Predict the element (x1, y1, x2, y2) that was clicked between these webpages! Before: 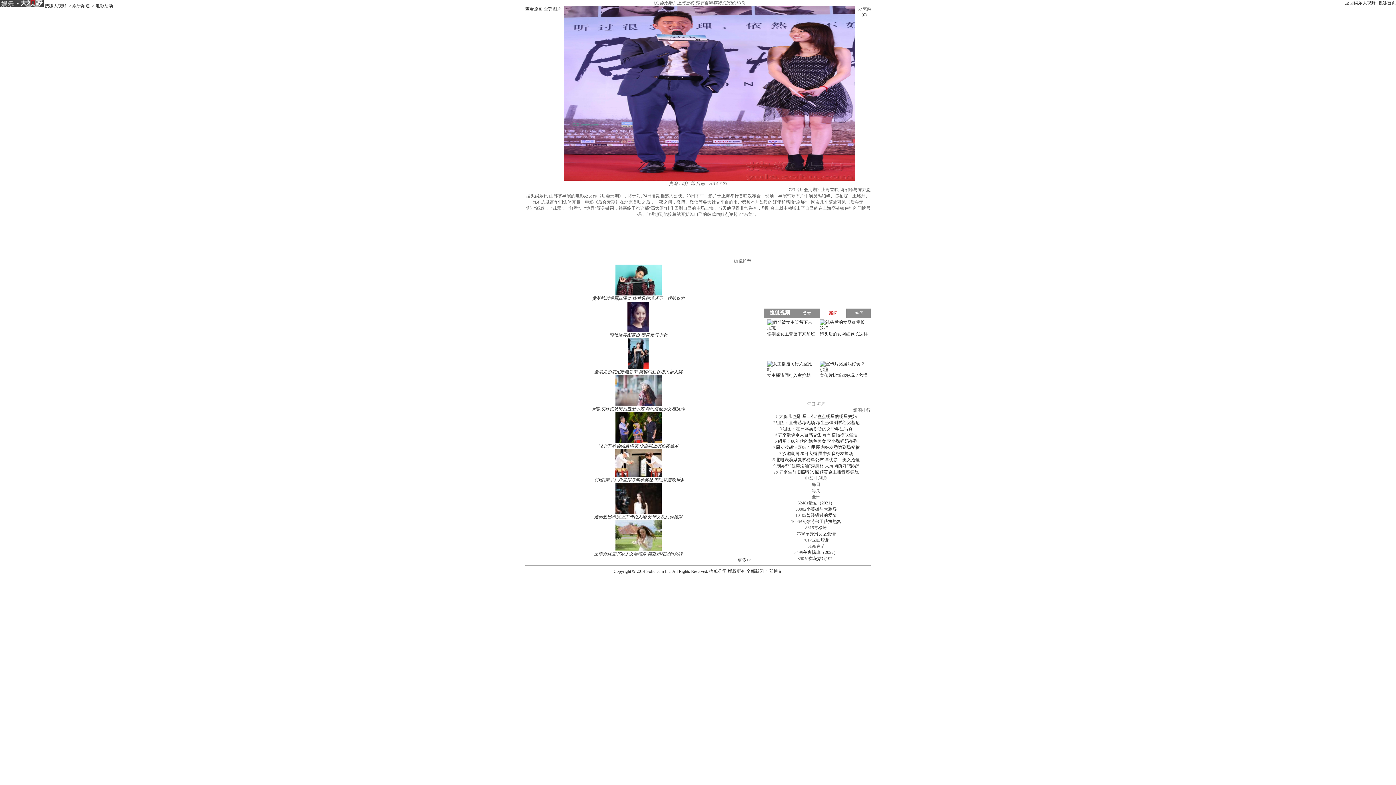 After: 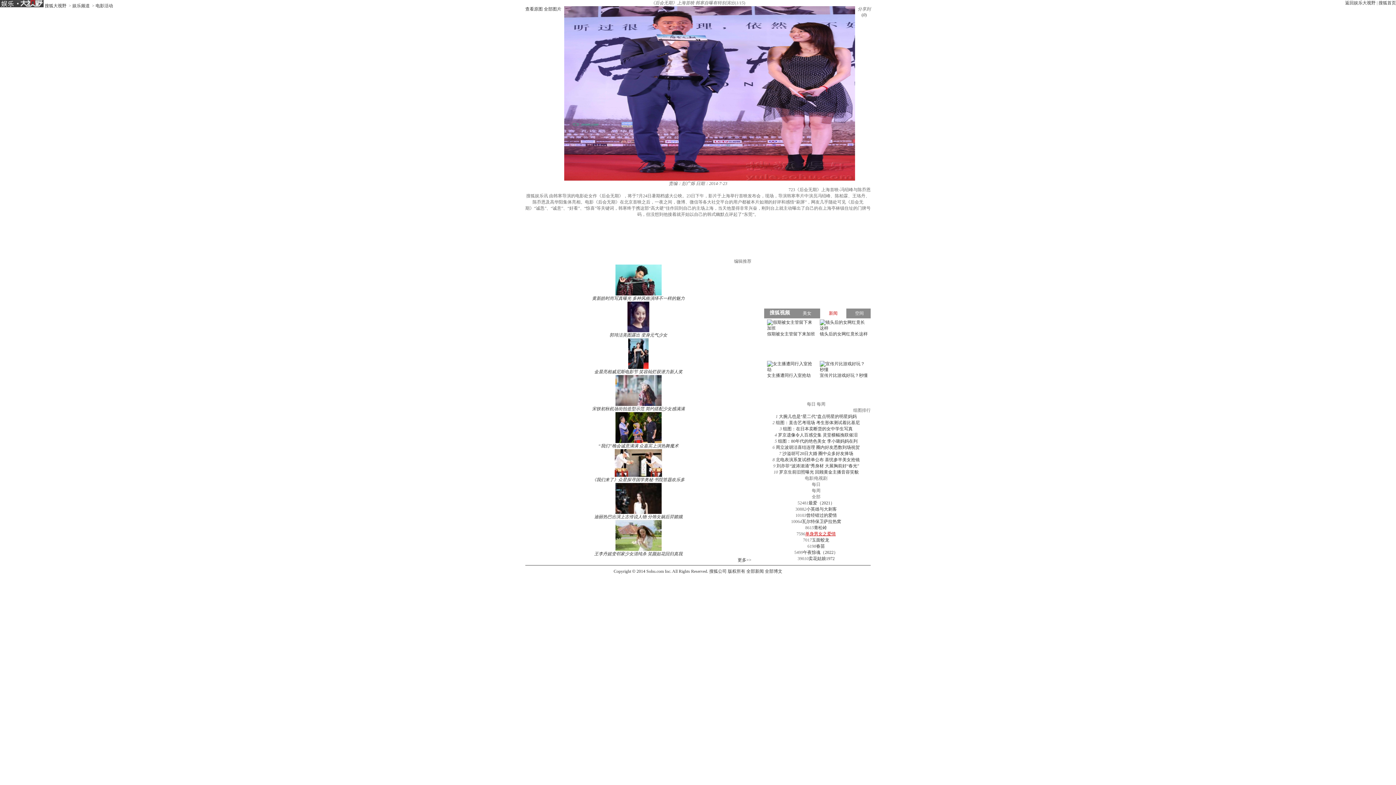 Action: bbox: (805, 531, 836, 536) label: 单身男女之爱情